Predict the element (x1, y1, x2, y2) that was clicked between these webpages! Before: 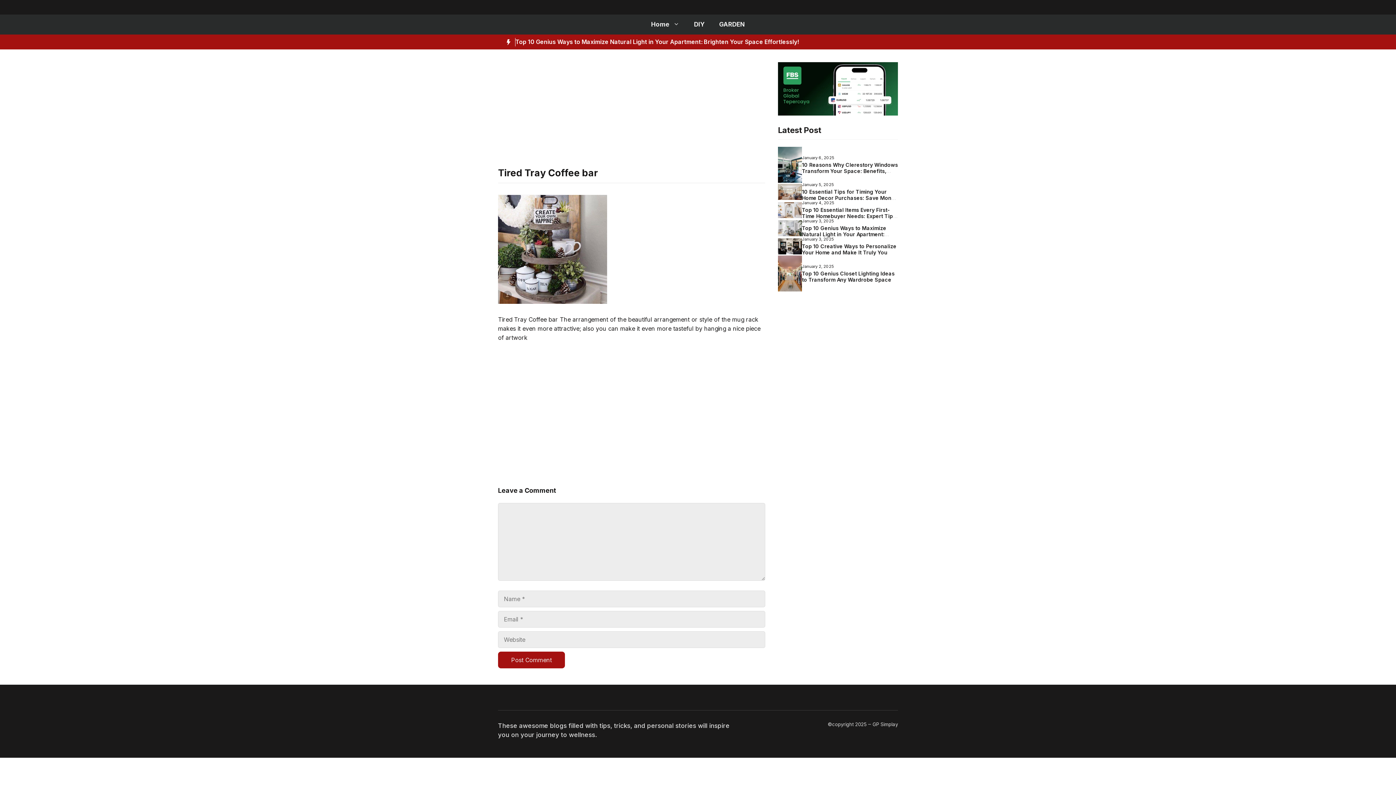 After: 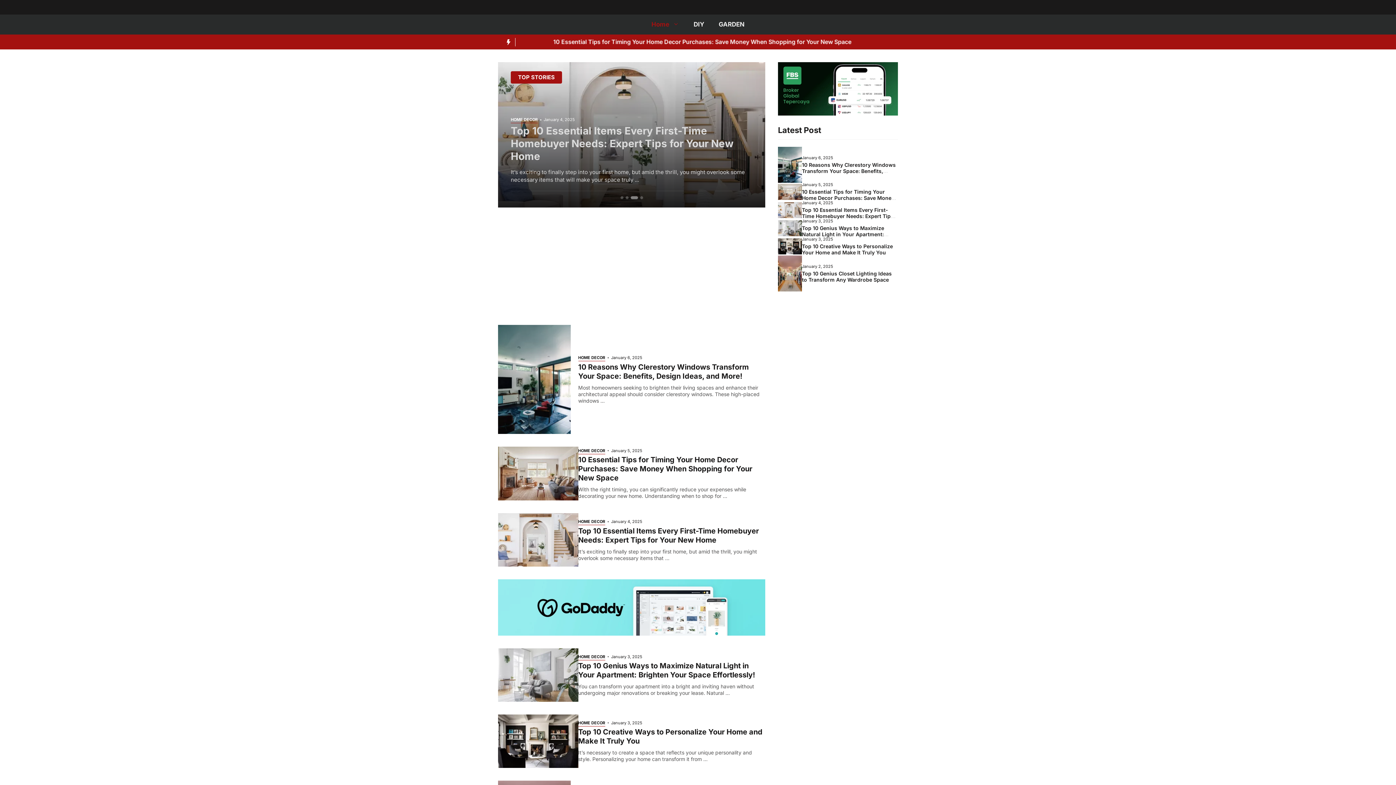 Action: label: Home bbox: (644, 14, 686, 34)